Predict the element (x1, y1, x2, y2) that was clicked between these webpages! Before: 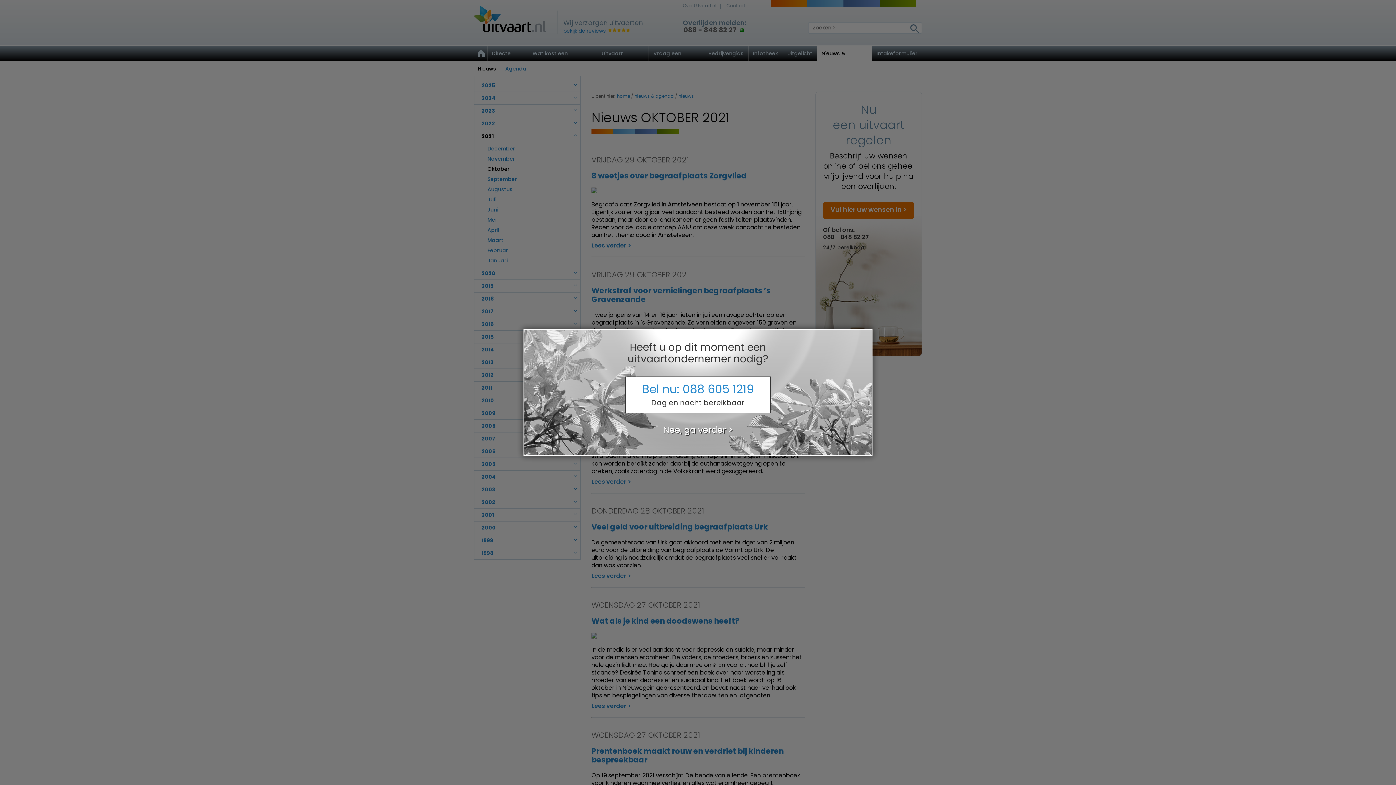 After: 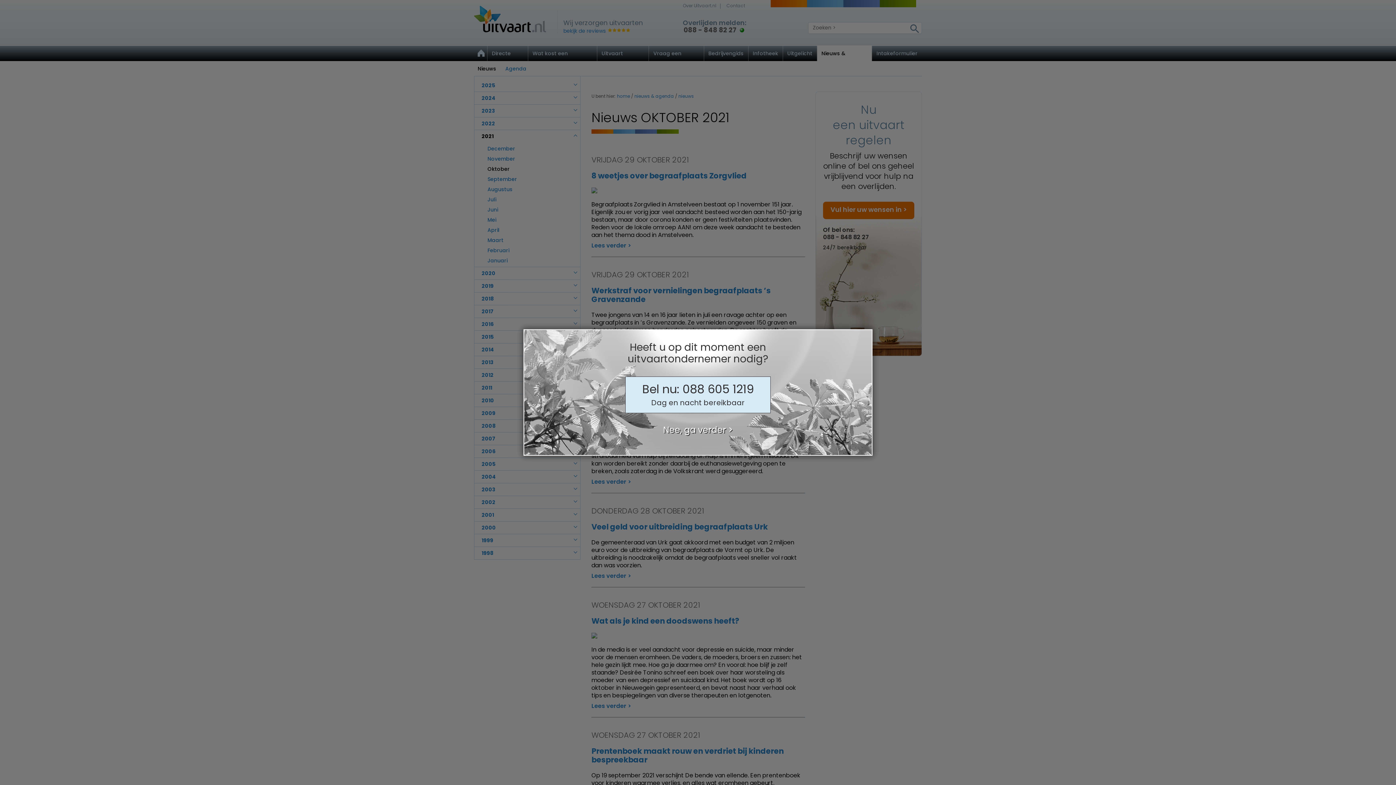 Action: bbox: (625, 376, 770, 413) label: Bel nu: 088 605 1219
Dag en nacht bereikbaar